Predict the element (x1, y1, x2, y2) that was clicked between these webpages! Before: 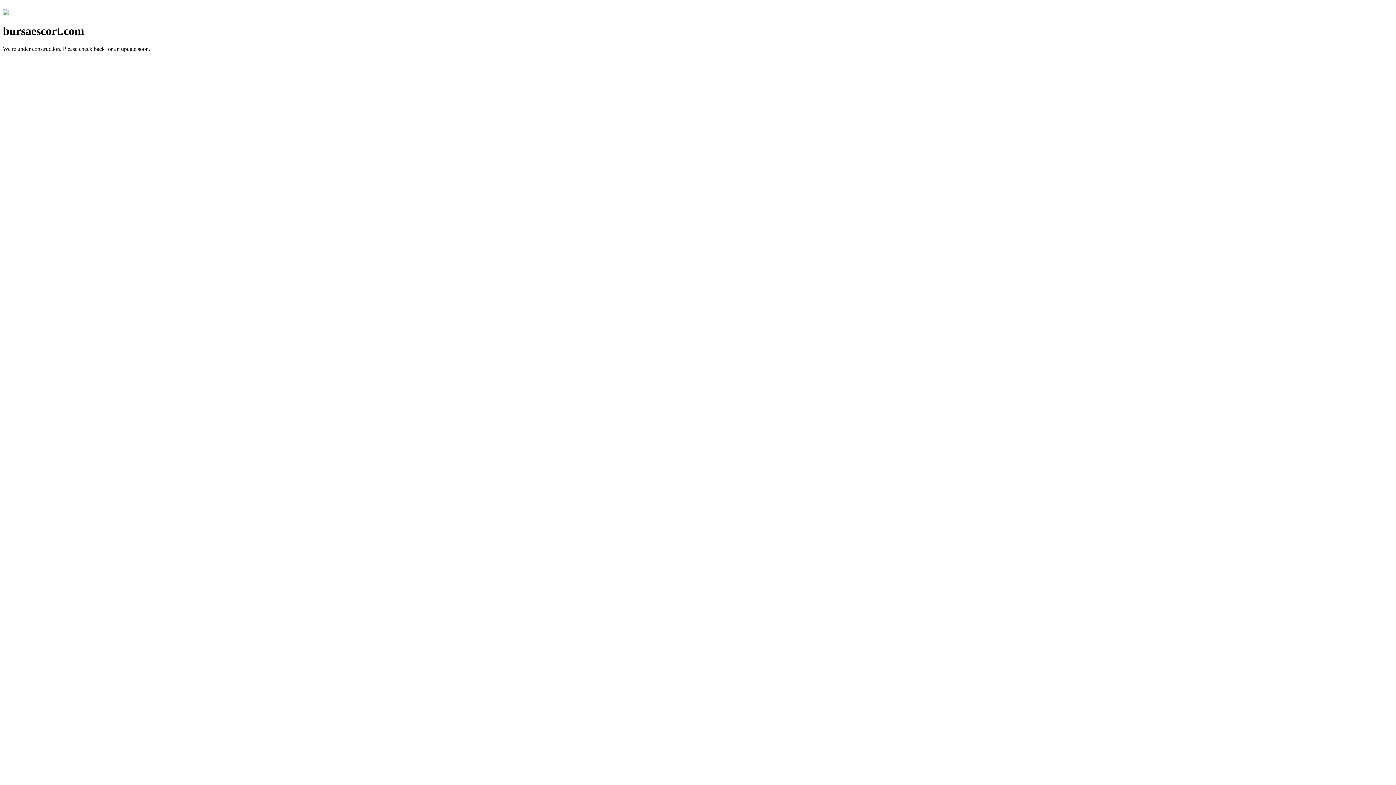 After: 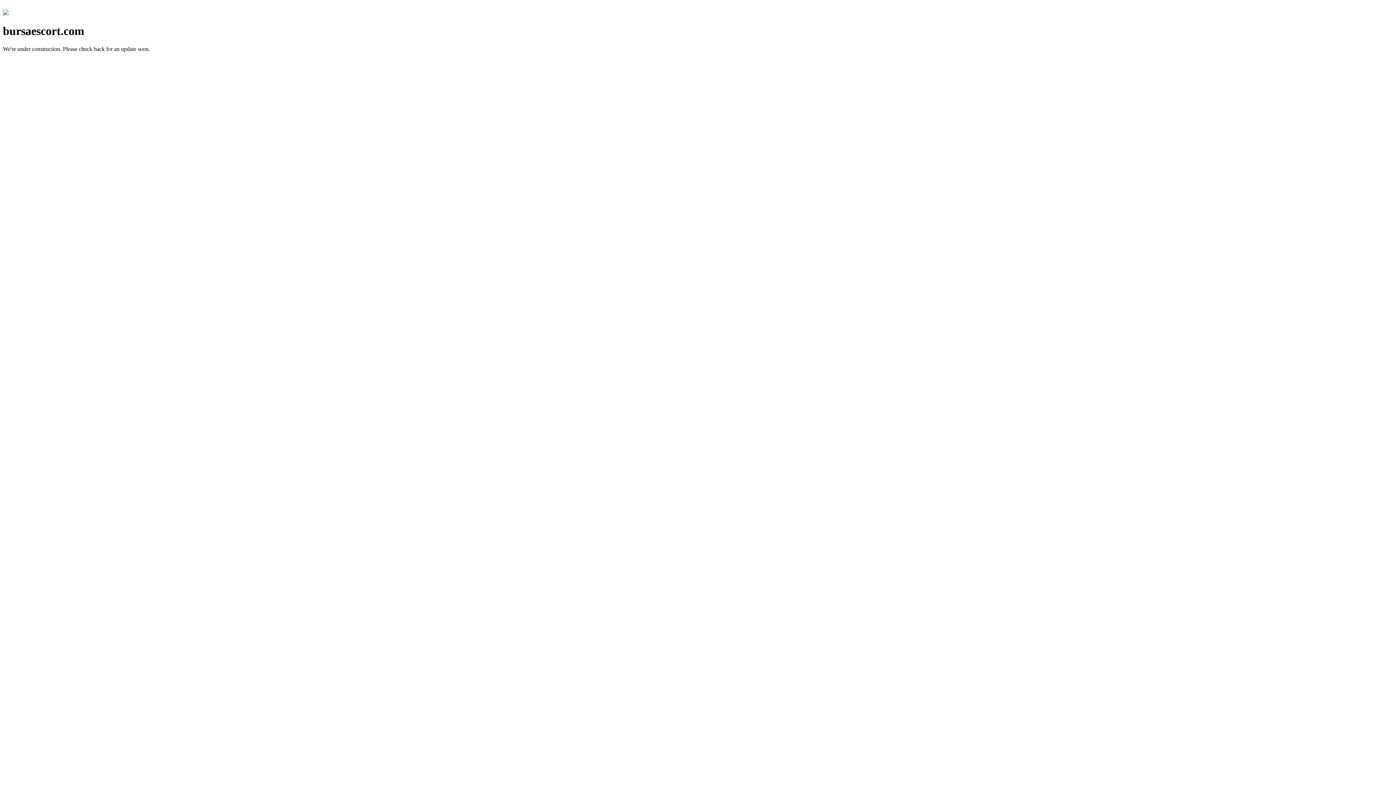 Action: bbox: (2, 10, 8, 16)